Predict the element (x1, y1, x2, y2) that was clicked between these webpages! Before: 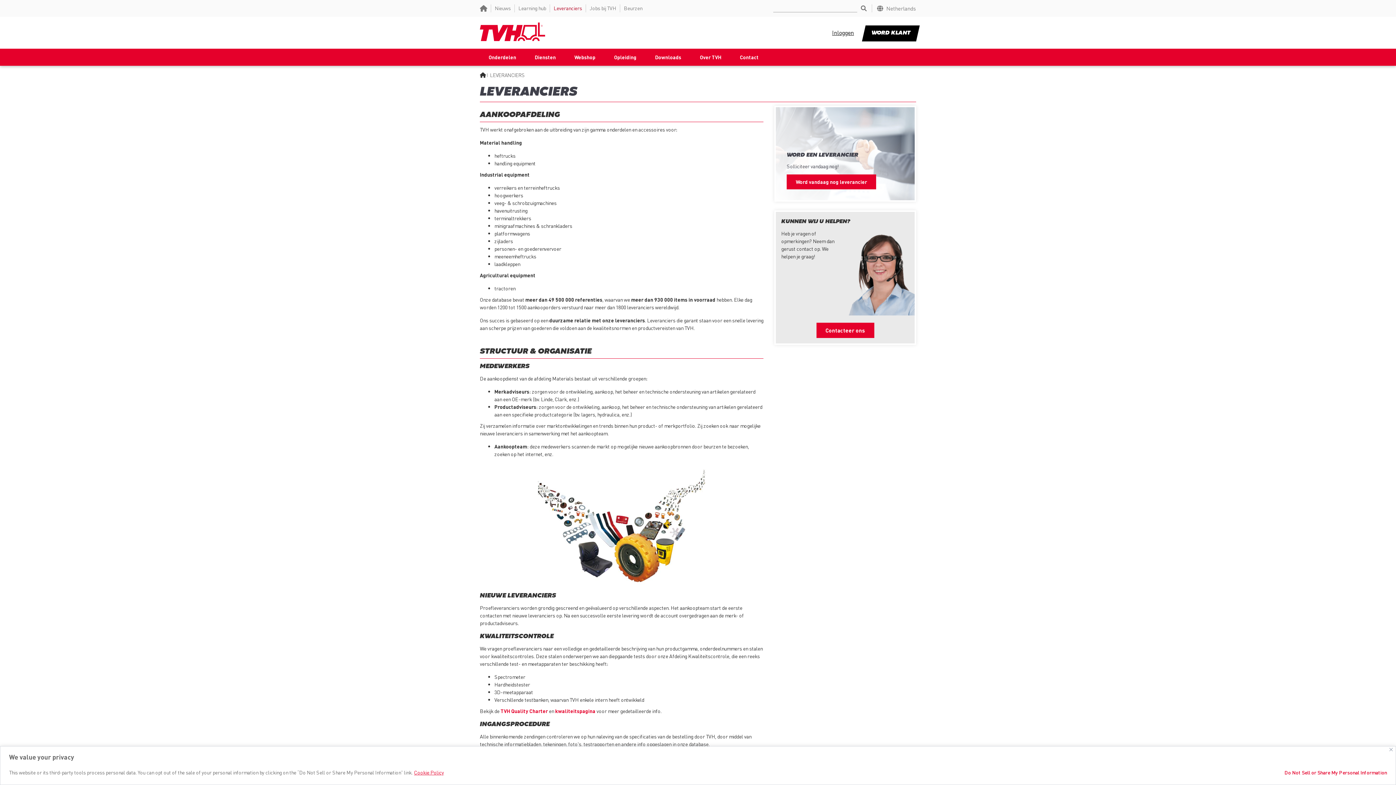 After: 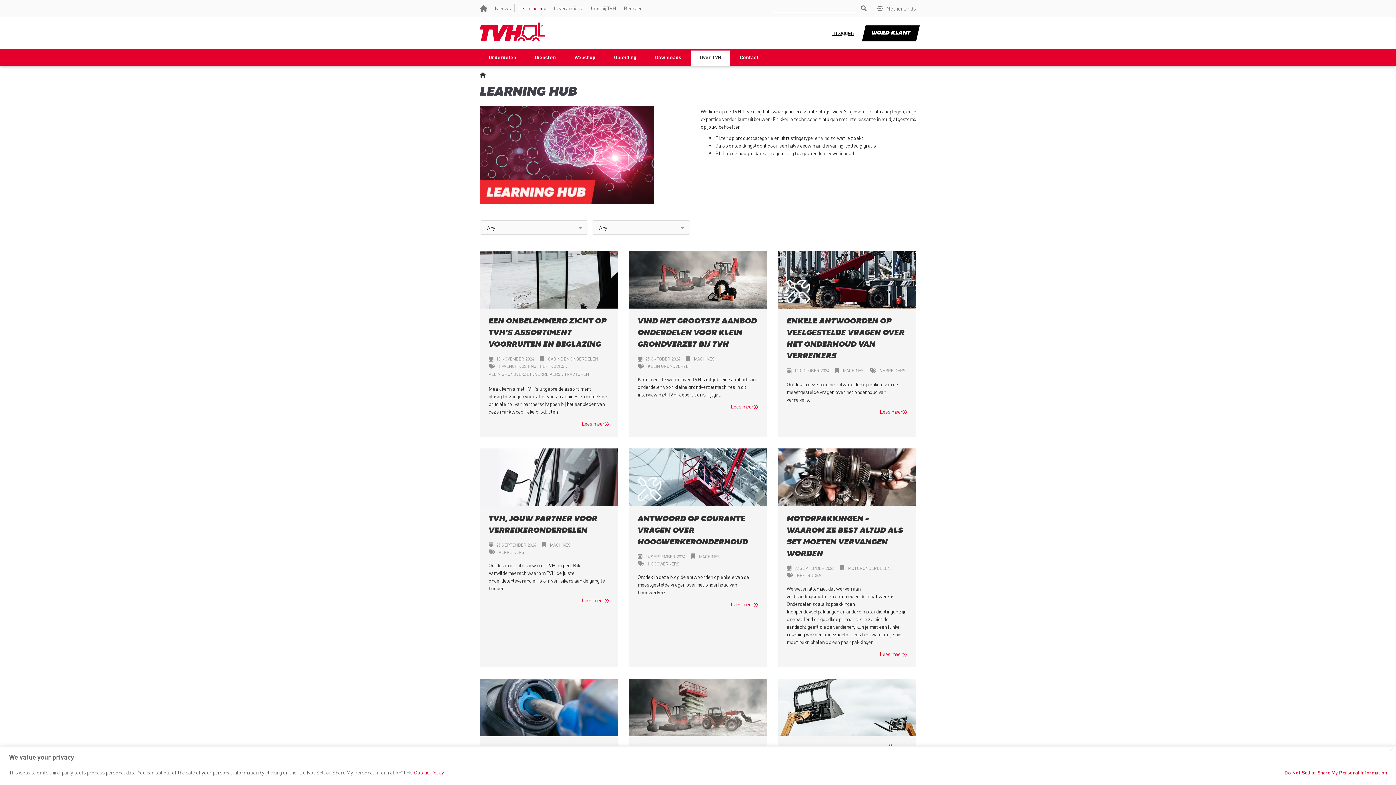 Action: bbox: (514, 4, 549, 12) label: Learning hub